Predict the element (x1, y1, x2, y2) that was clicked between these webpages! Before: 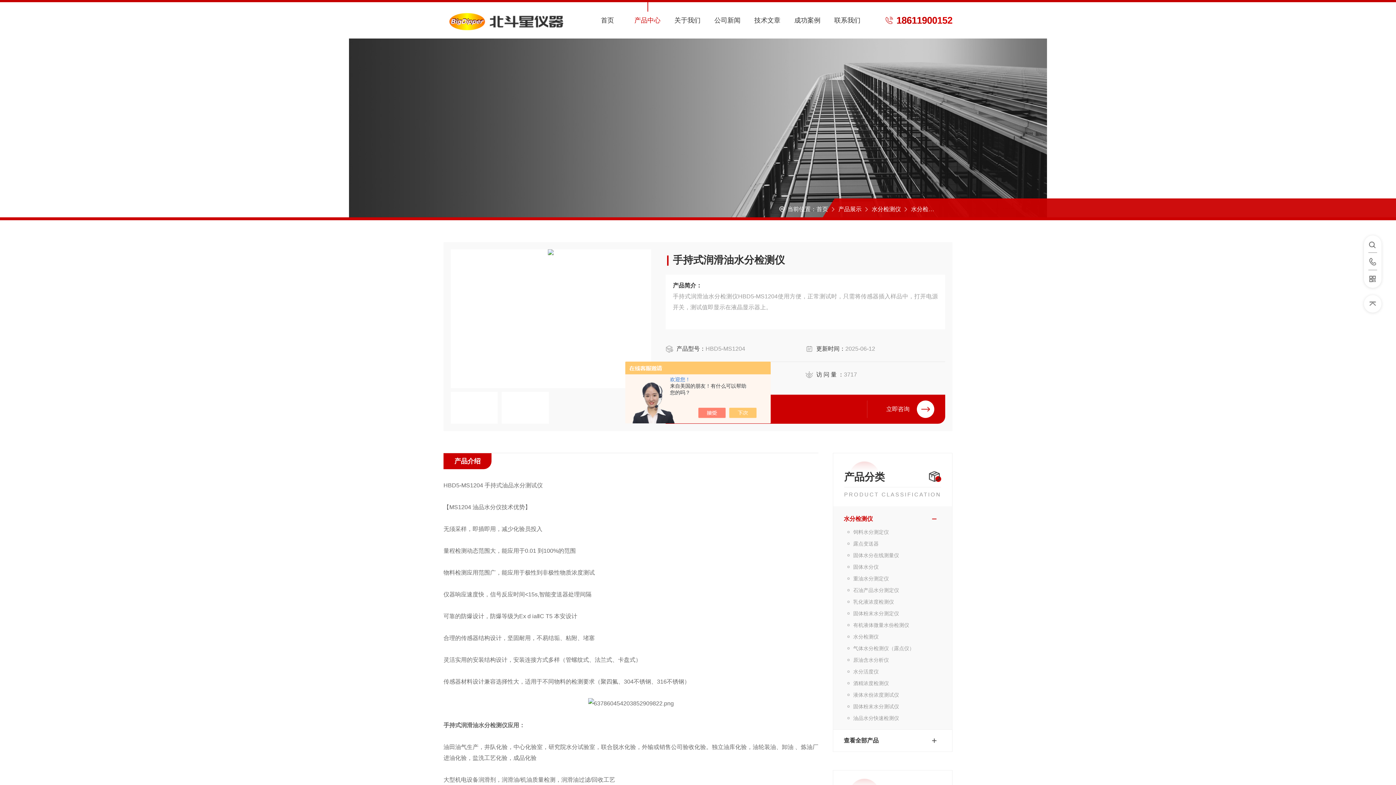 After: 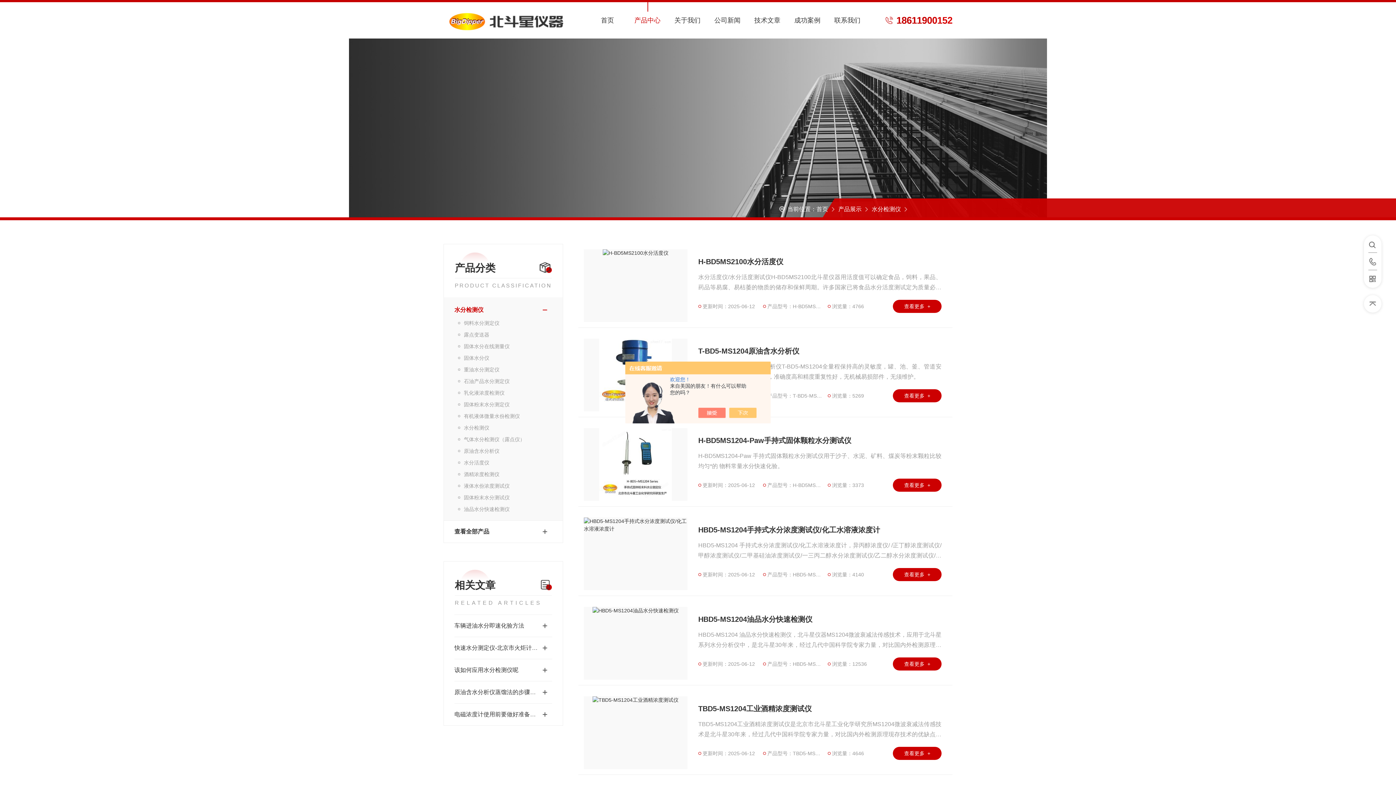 Action: label: 水分检测仪 bbox: (844, 512, 927, 526)